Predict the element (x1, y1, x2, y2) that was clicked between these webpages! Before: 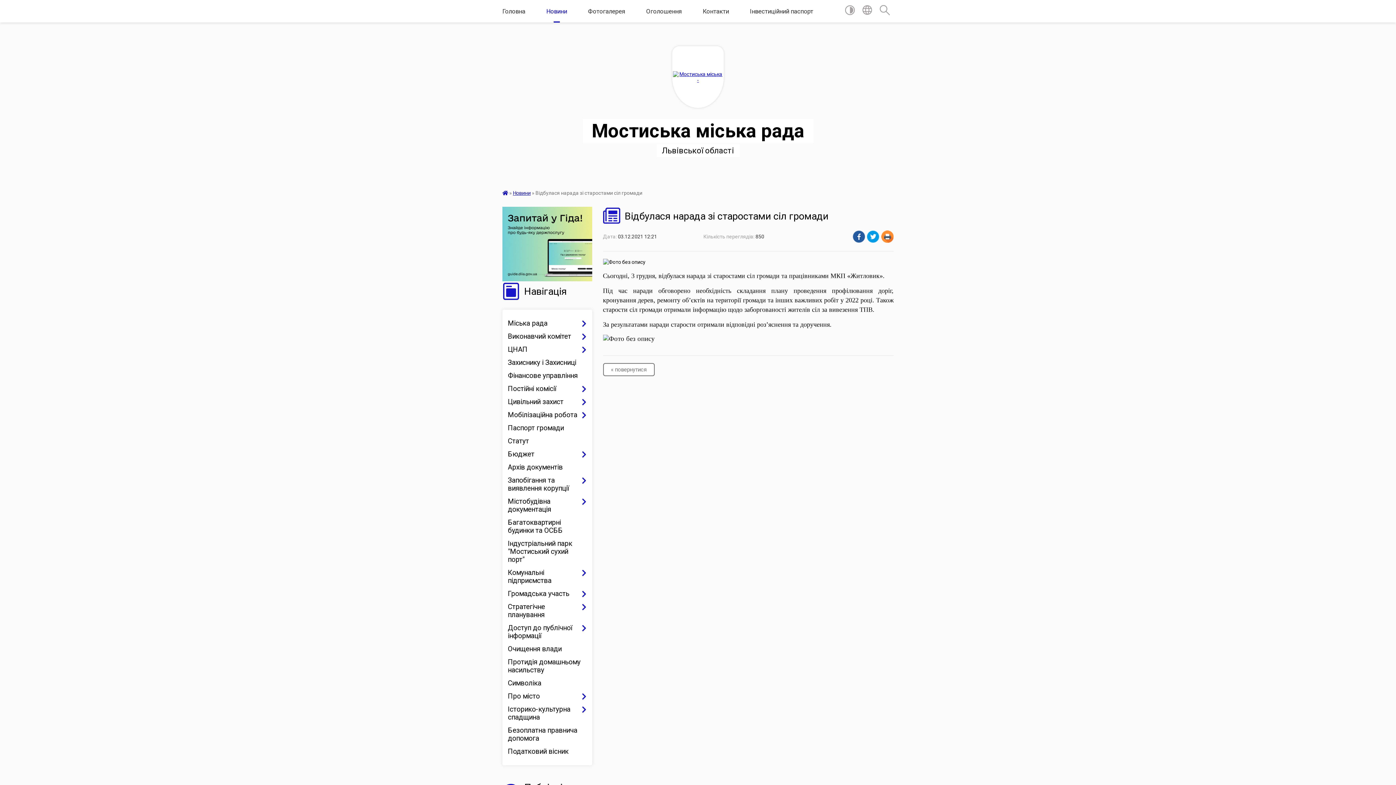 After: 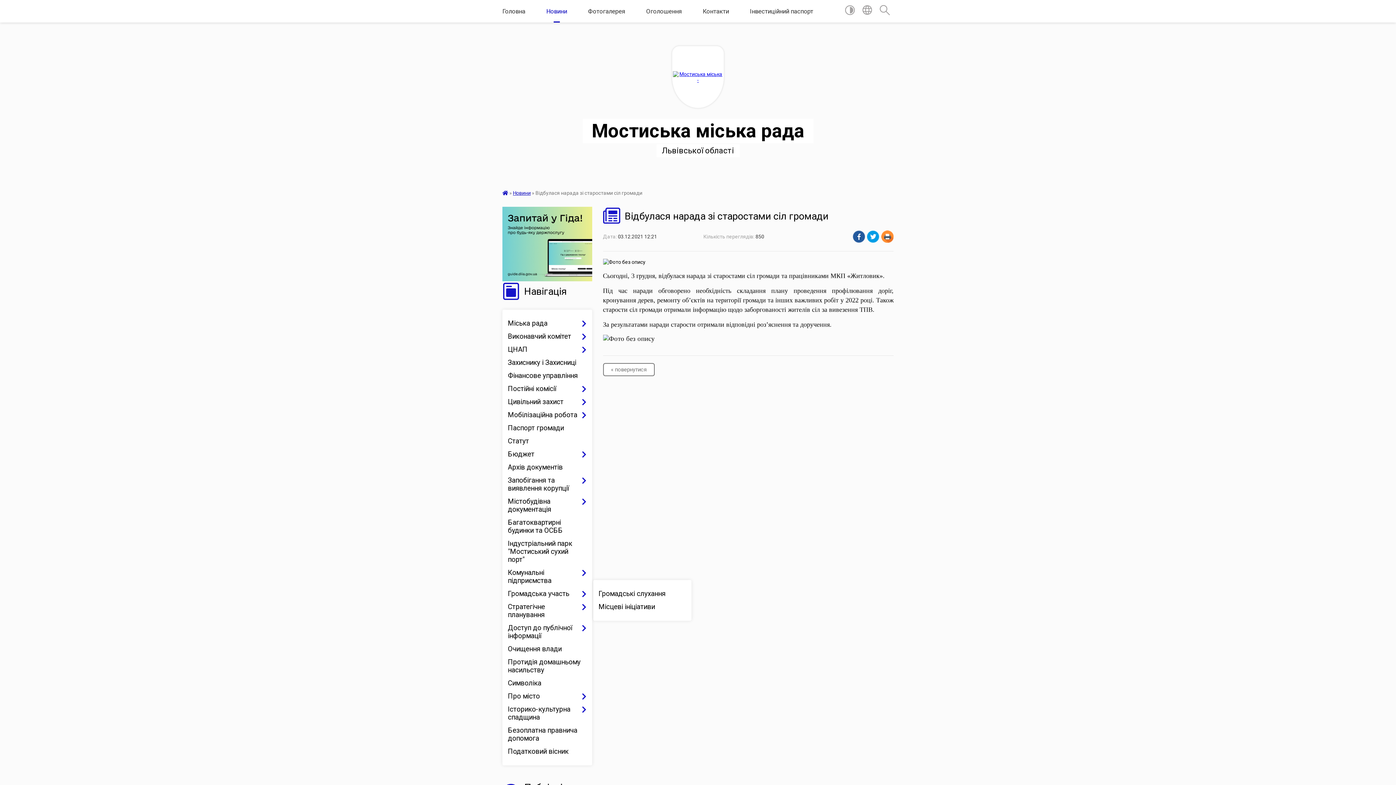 Action: label: Громадська участь bbox: (508, 587, 586, 600)